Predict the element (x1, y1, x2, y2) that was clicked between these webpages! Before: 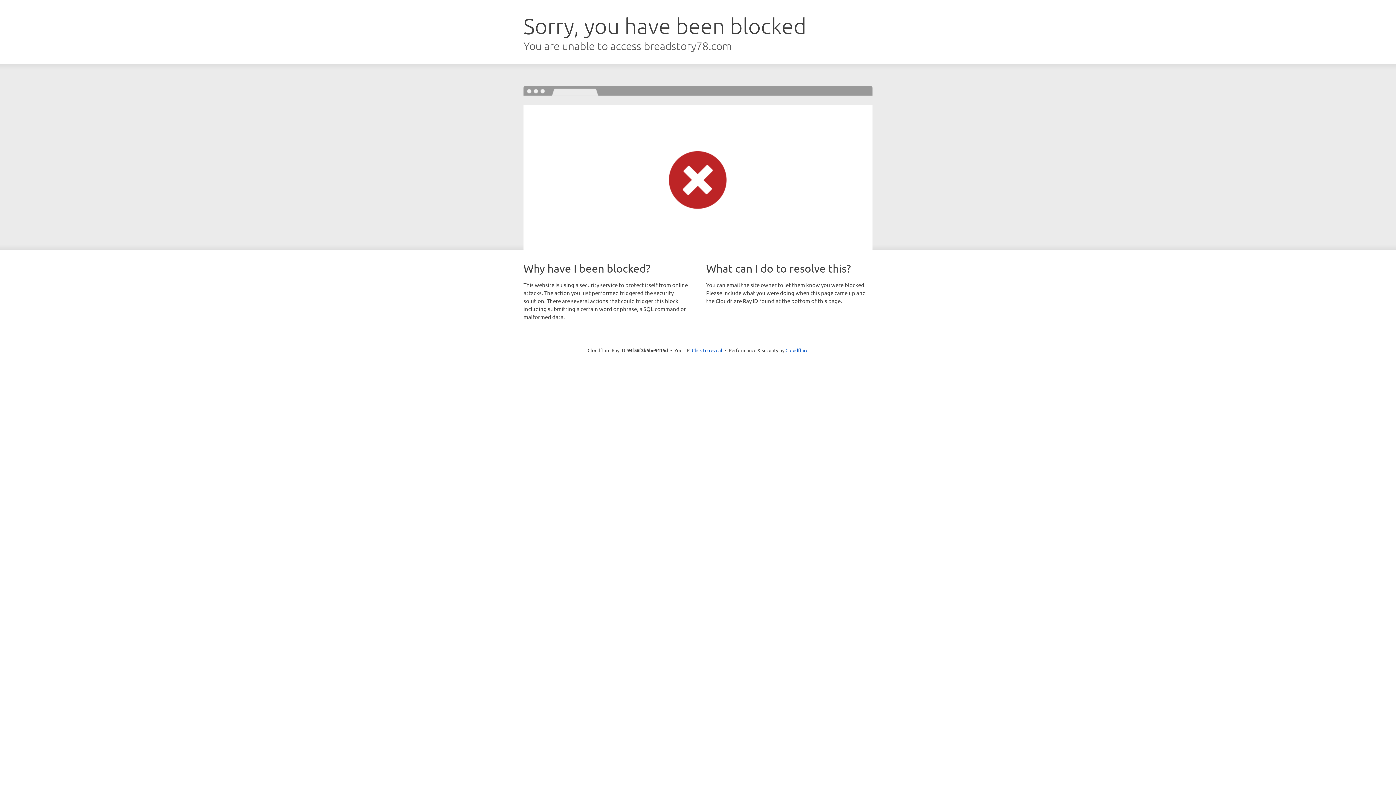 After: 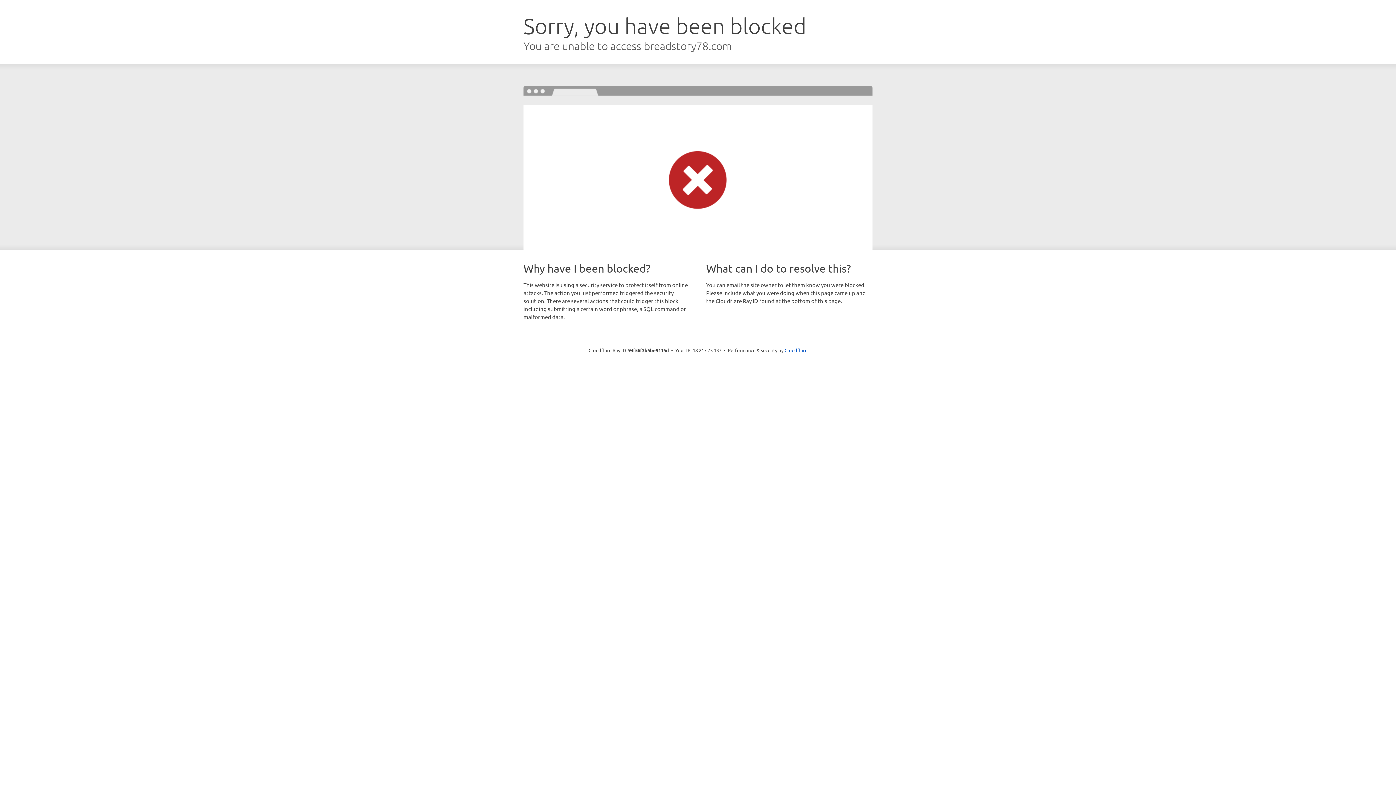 Action: bbox: (692, 346, 722, 353) label: Click to reveal